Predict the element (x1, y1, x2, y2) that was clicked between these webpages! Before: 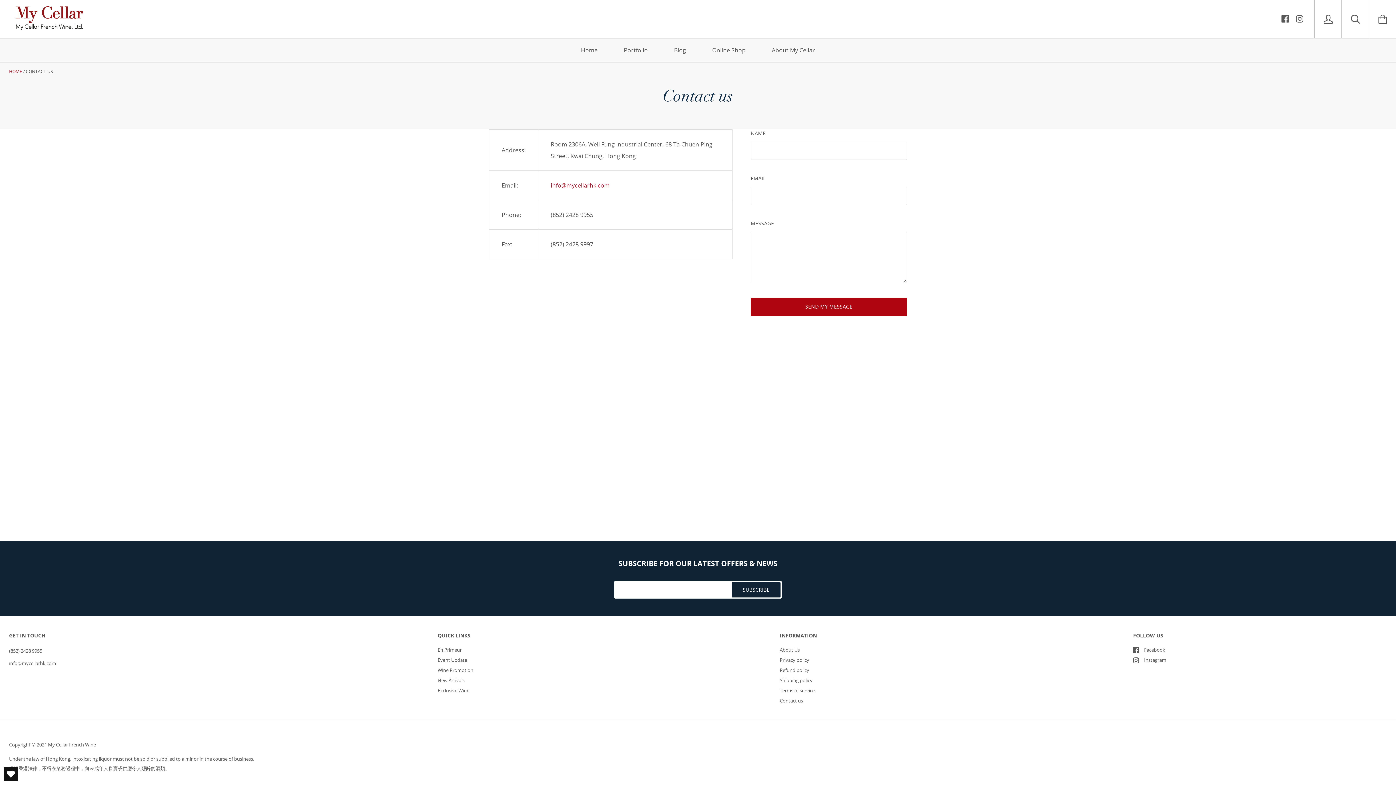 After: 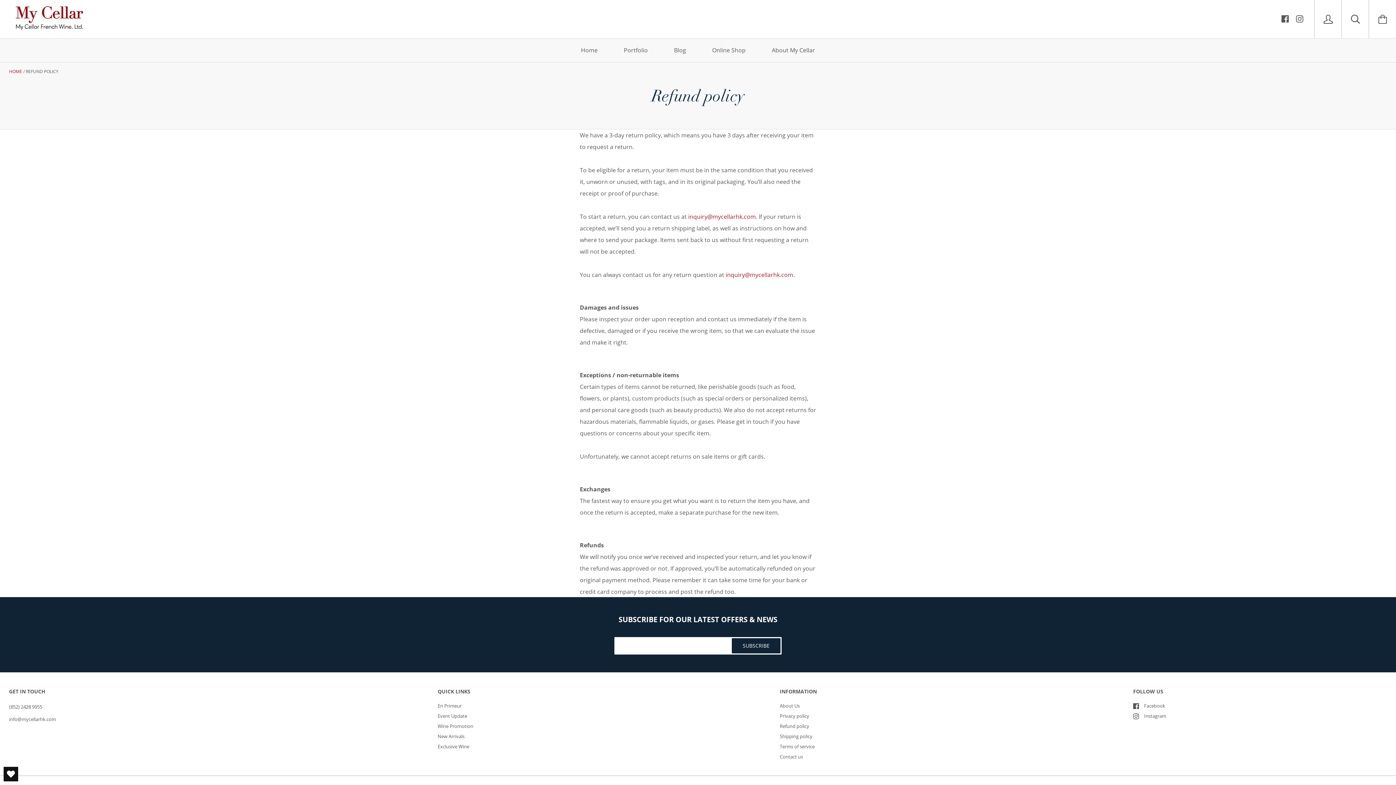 Action: bbox: (780, 667, 809, 673) label: Refund policy